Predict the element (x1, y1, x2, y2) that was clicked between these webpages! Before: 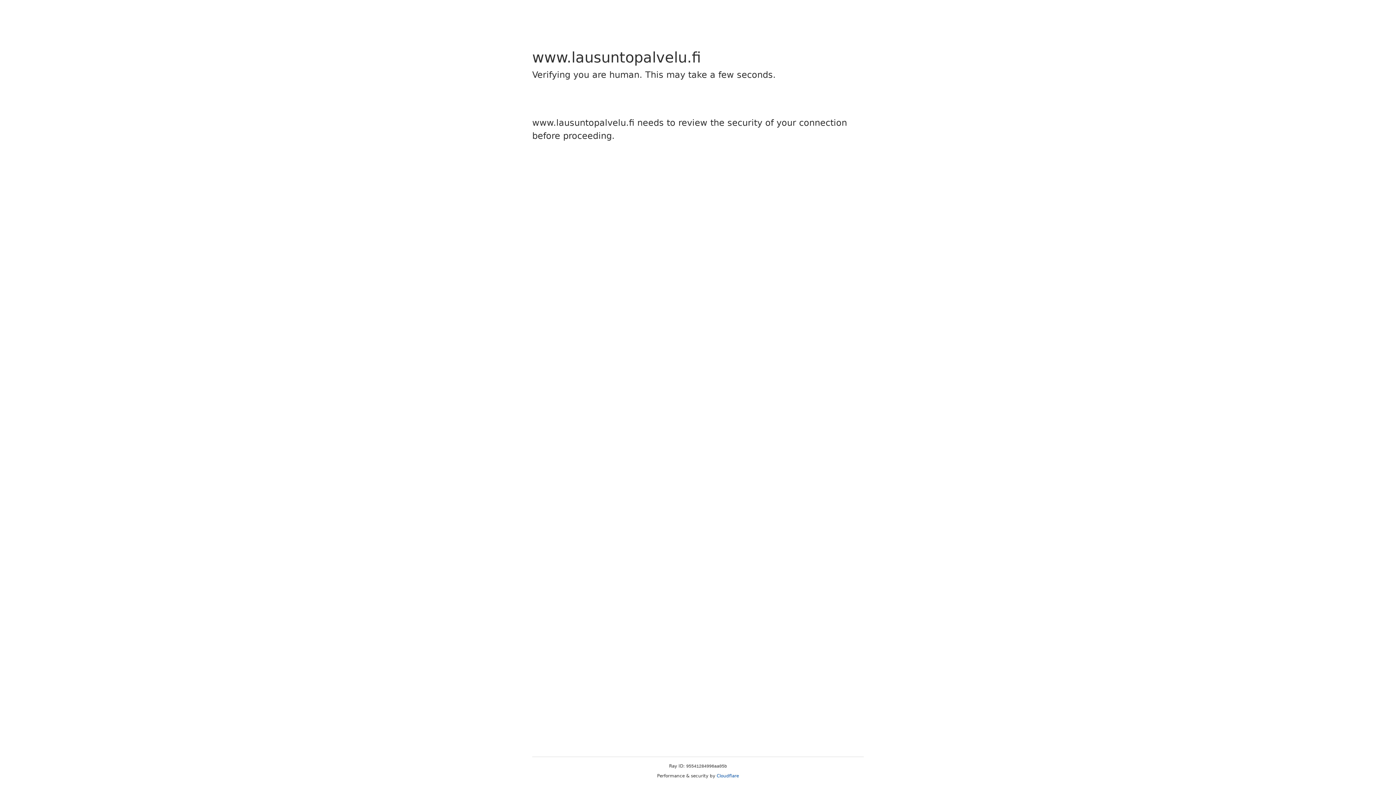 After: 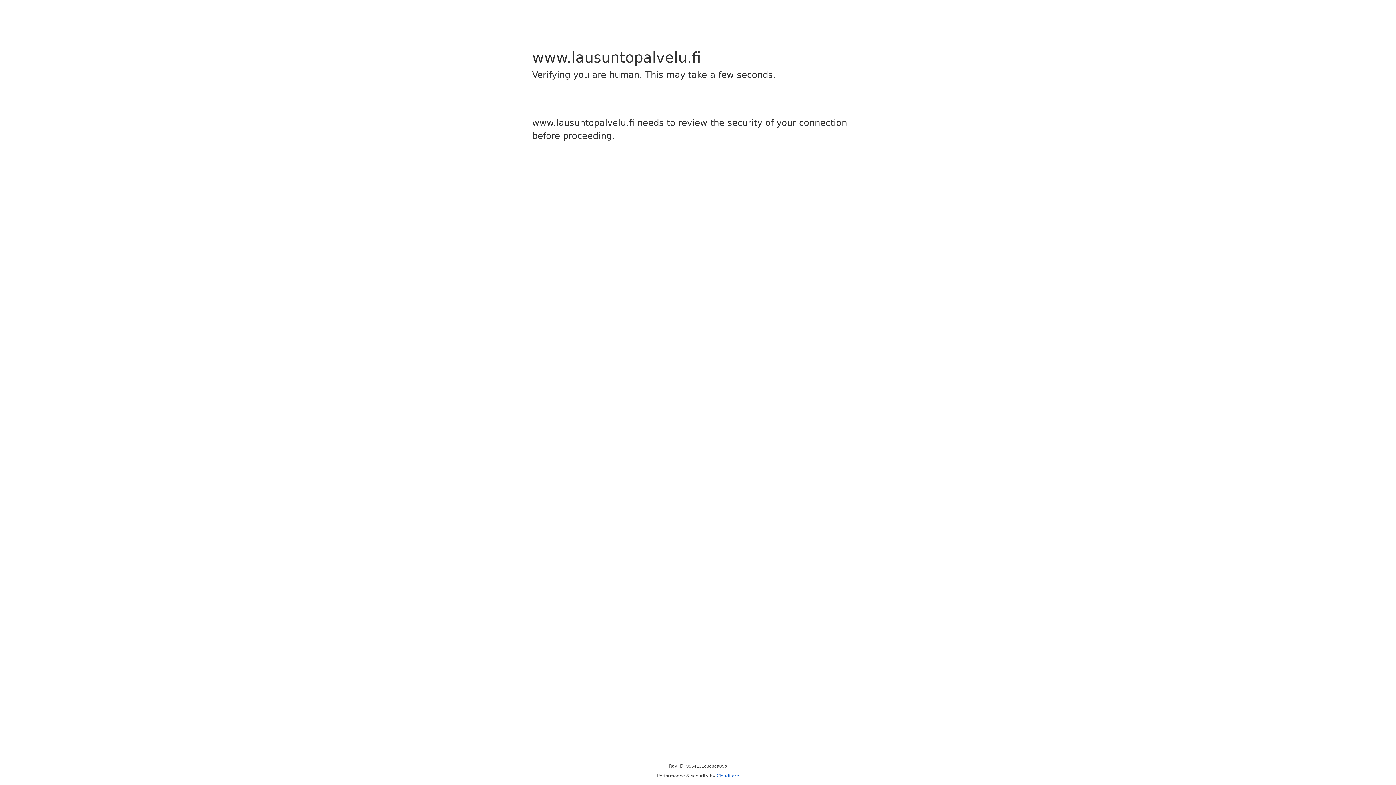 Action: bbox: (716, 773, 739, 778) label: Cloudflare